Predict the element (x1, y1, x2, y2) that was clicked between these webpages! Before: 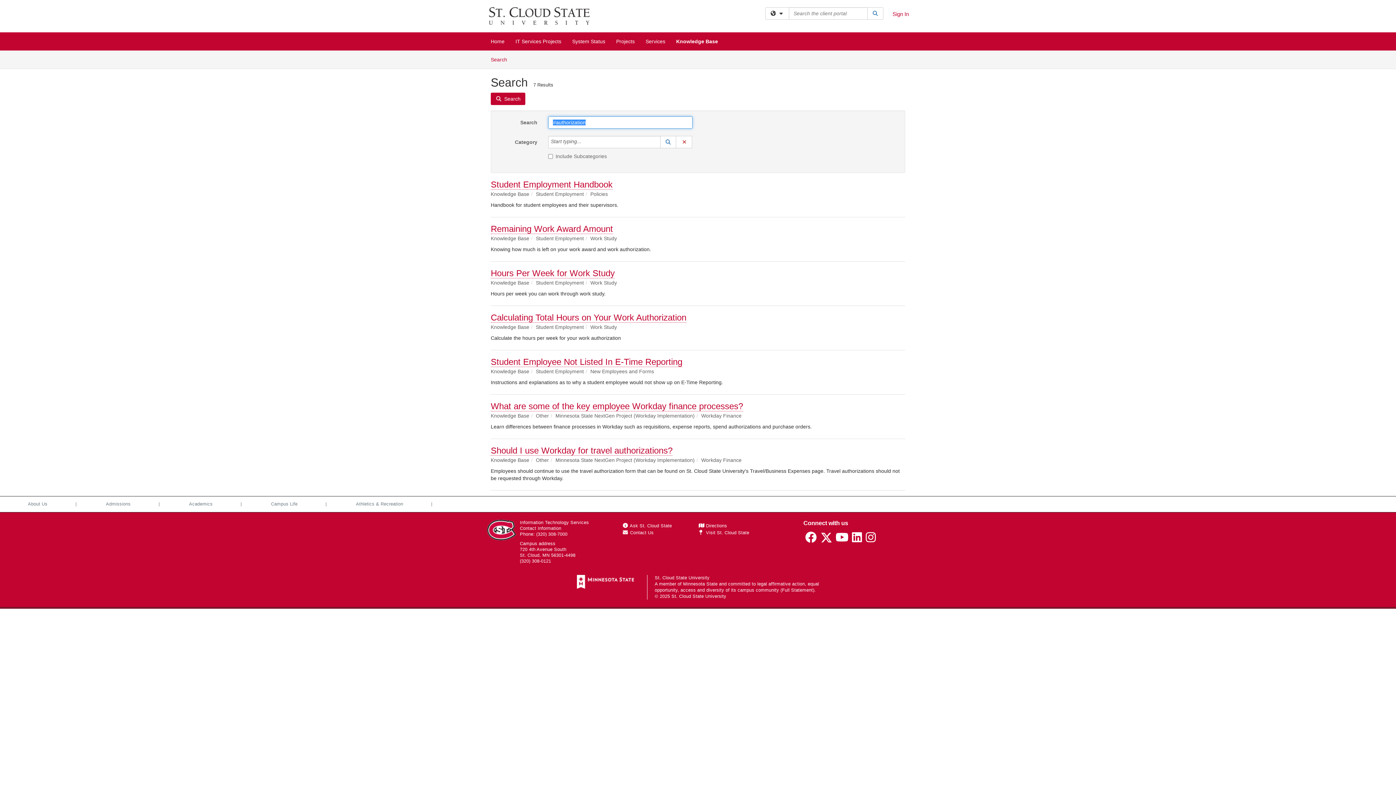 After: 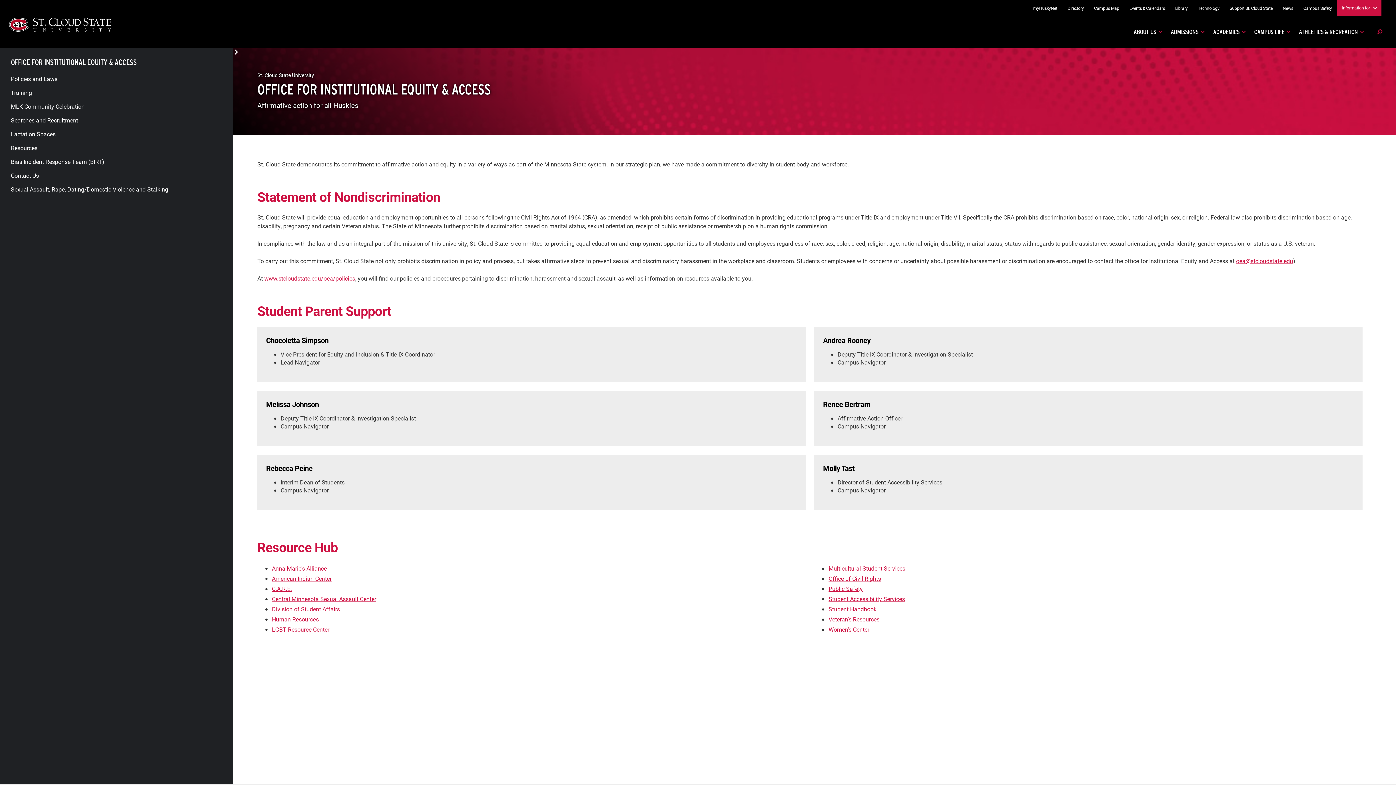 Action: bbox: (782, 588, 813, 593) label: Full Statement